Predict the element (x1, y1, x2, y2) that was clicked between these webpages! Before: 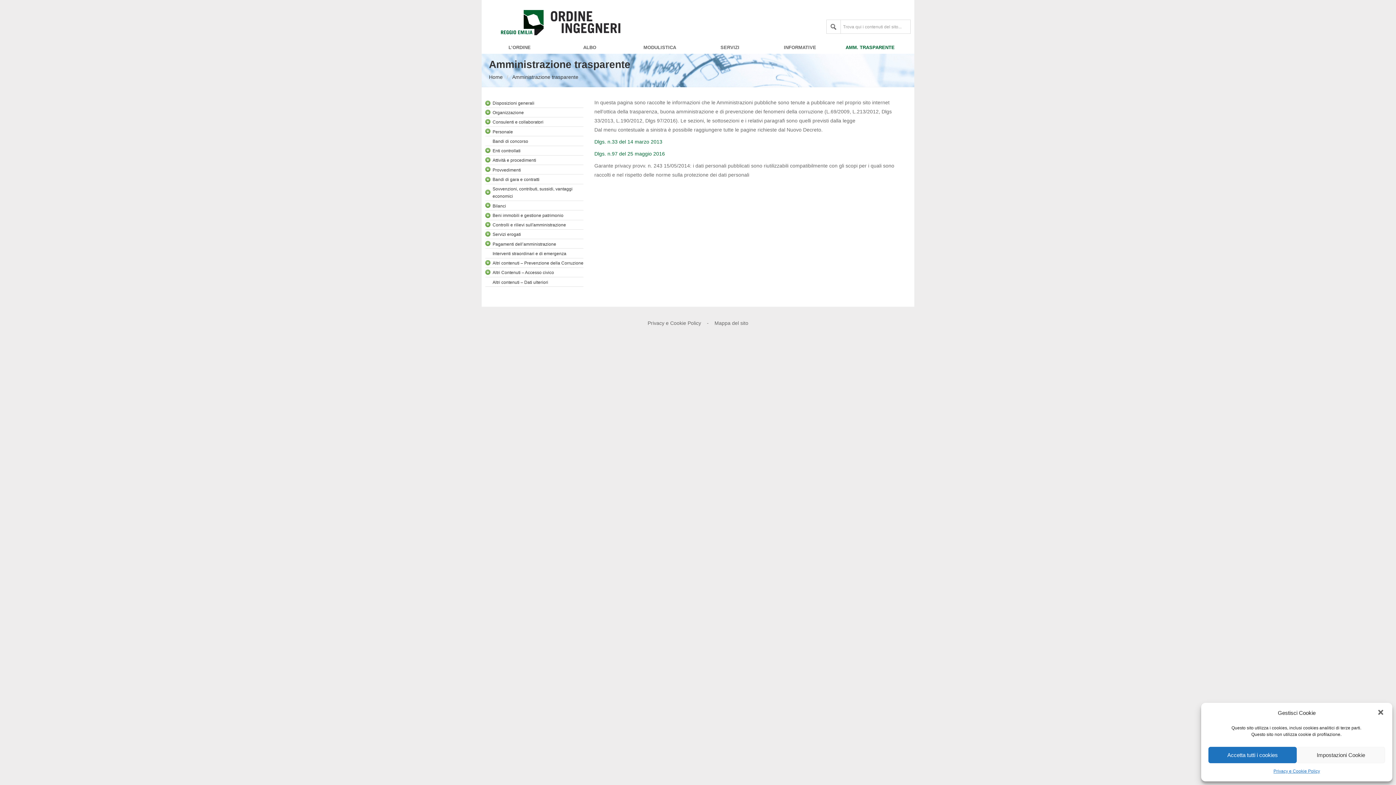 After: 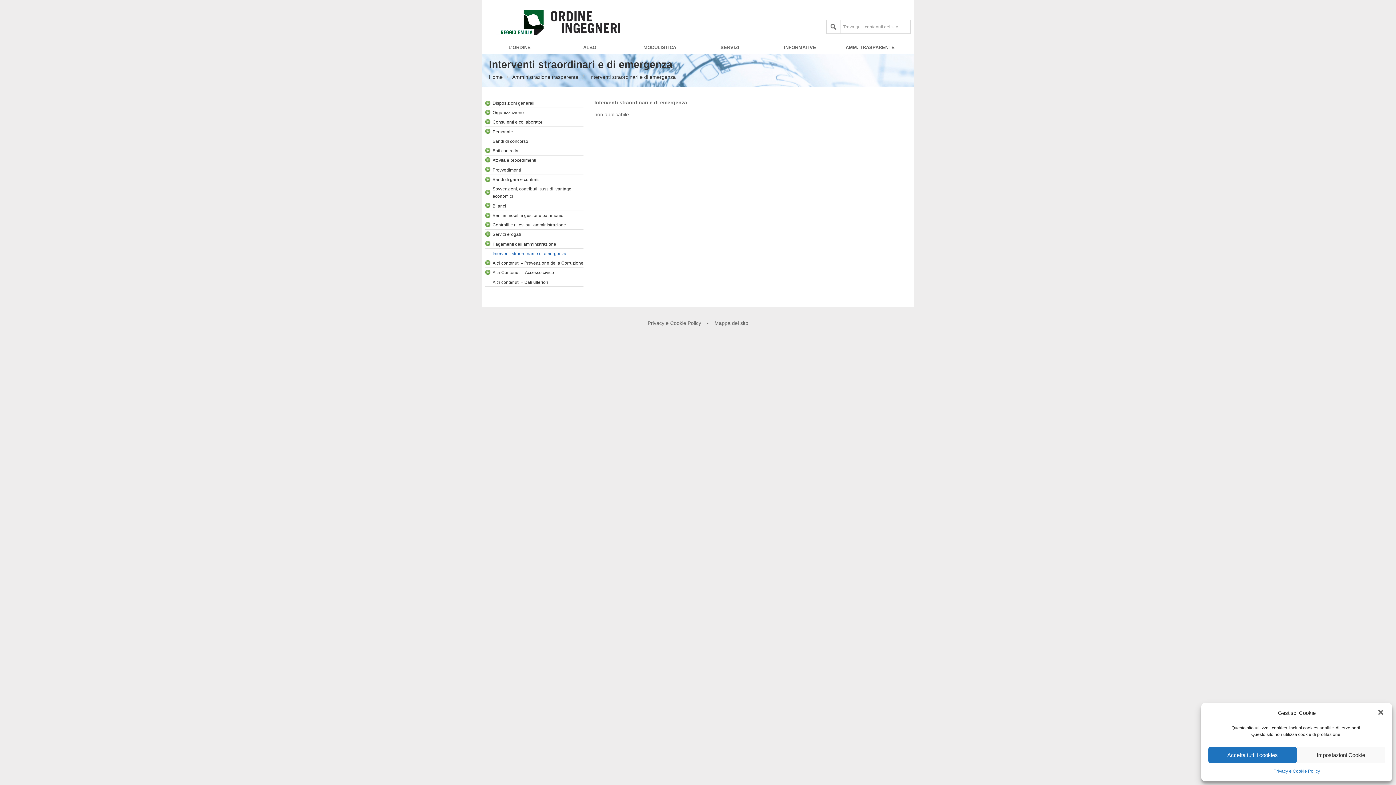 Action: label: Interventi straordinari e di emergenza bbox: (492, 249, 583, 257)